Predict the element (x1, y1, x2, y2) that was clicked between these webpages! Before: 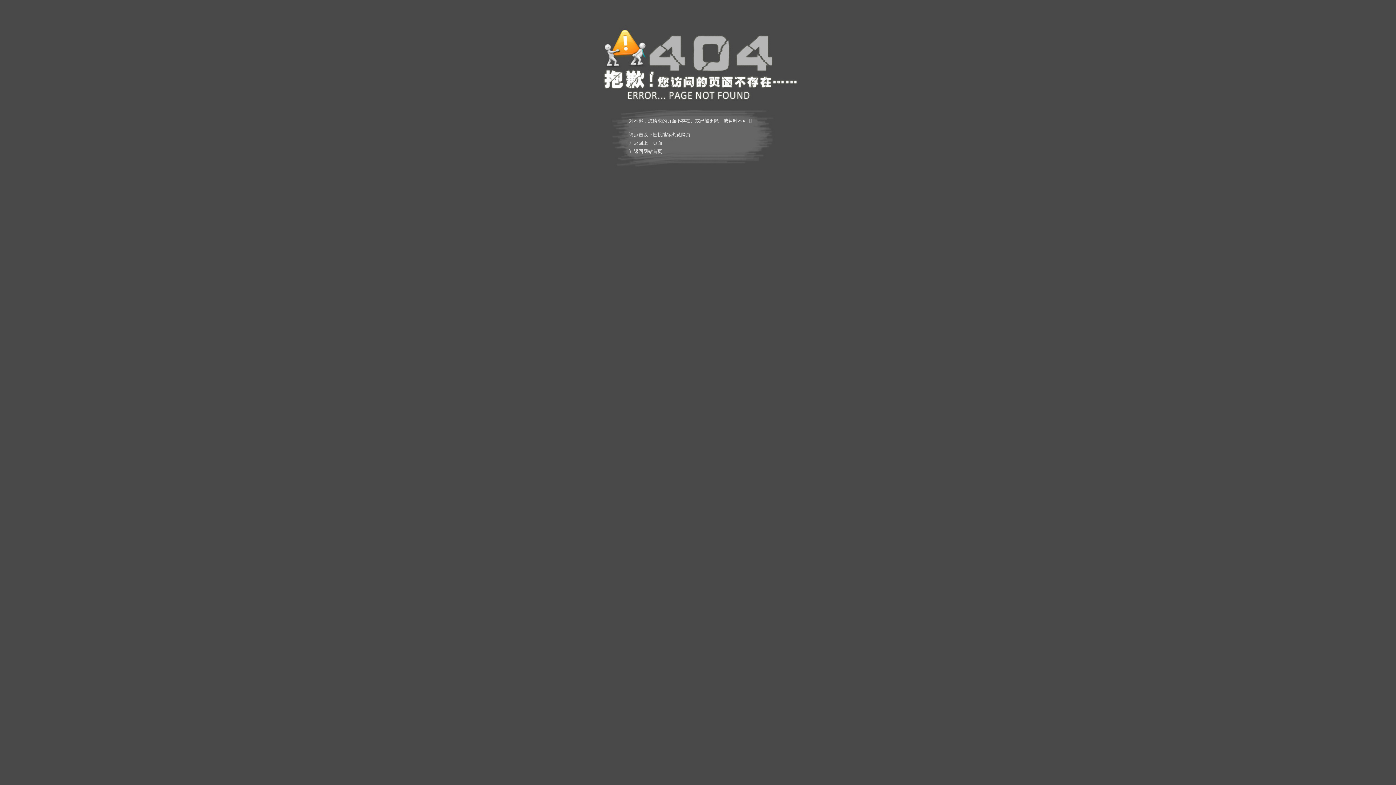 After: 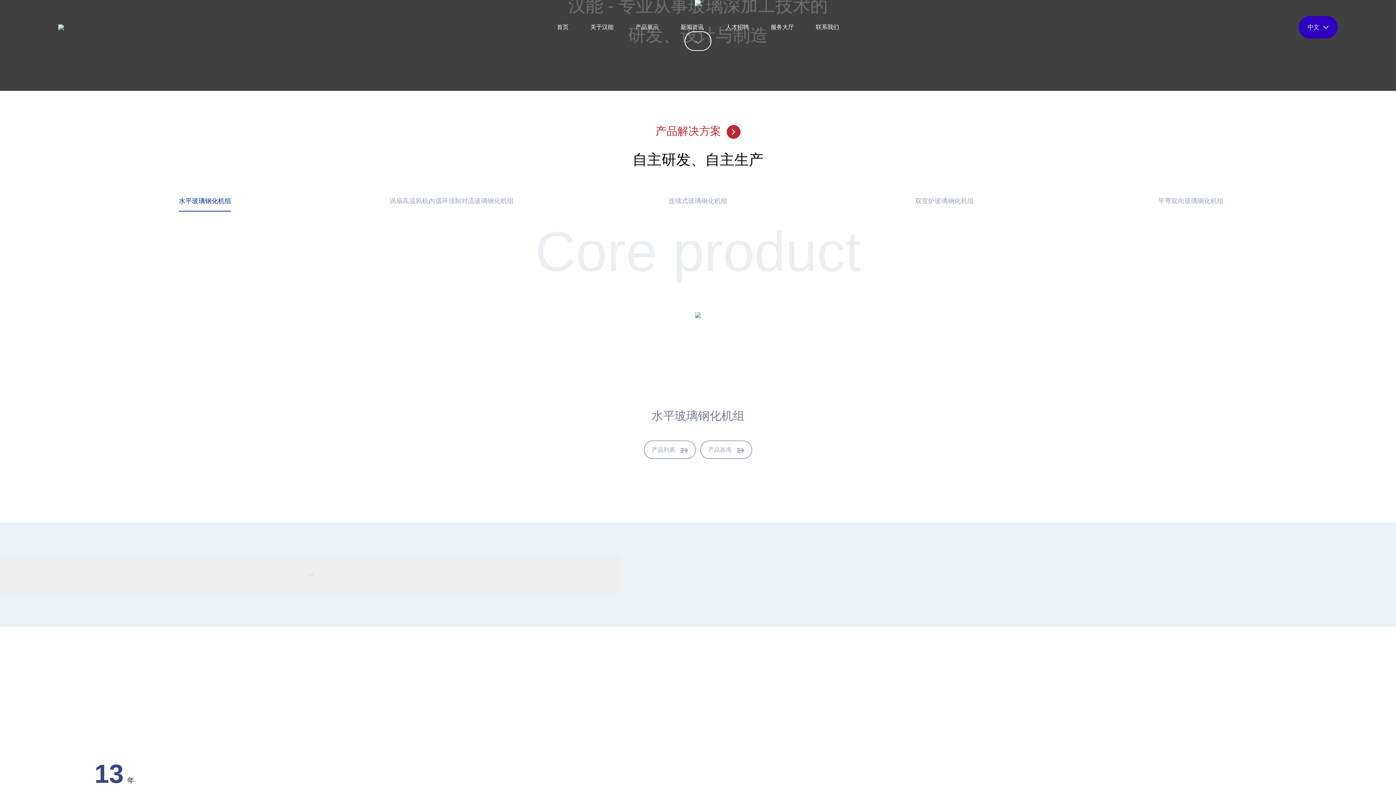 Action: label: 返回网站首页 bbox: (634, 148, 662, 154)